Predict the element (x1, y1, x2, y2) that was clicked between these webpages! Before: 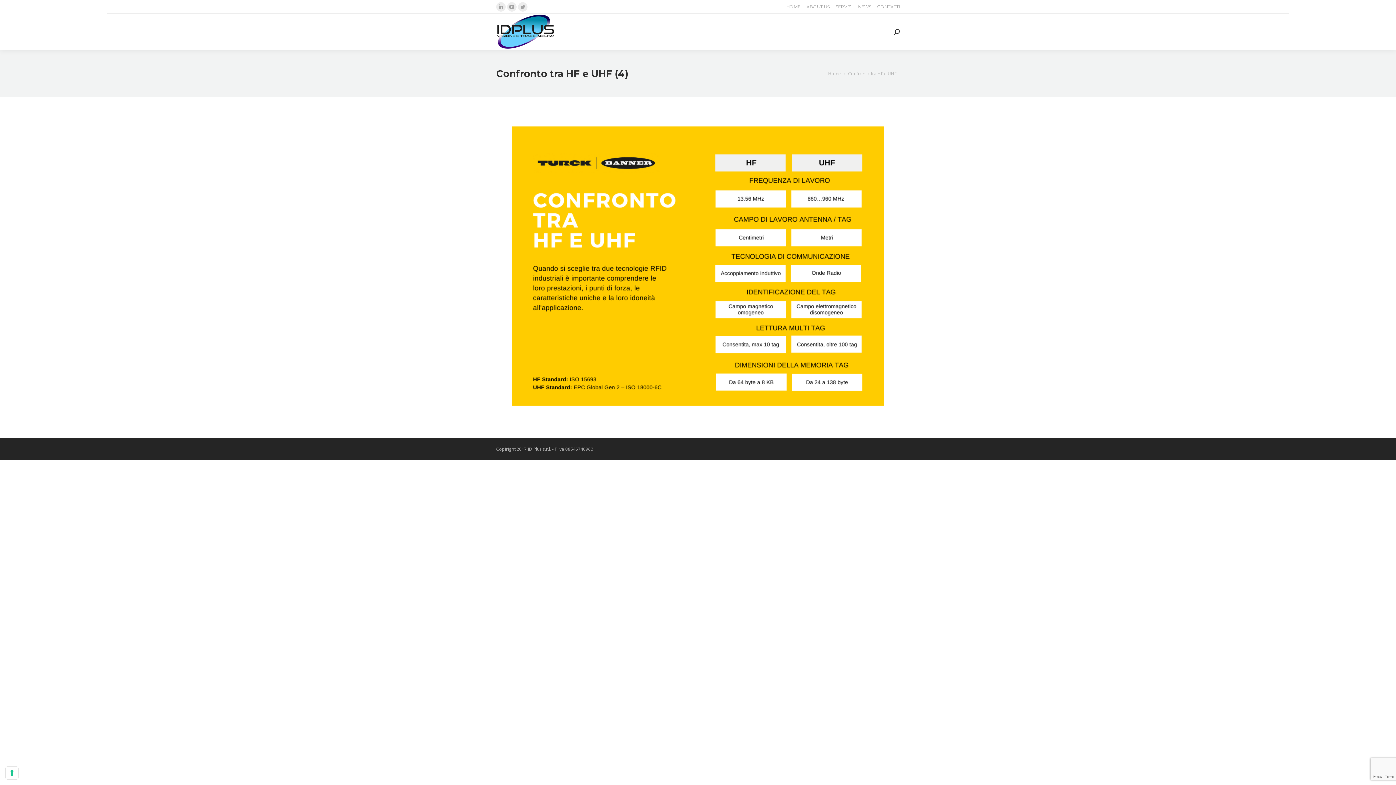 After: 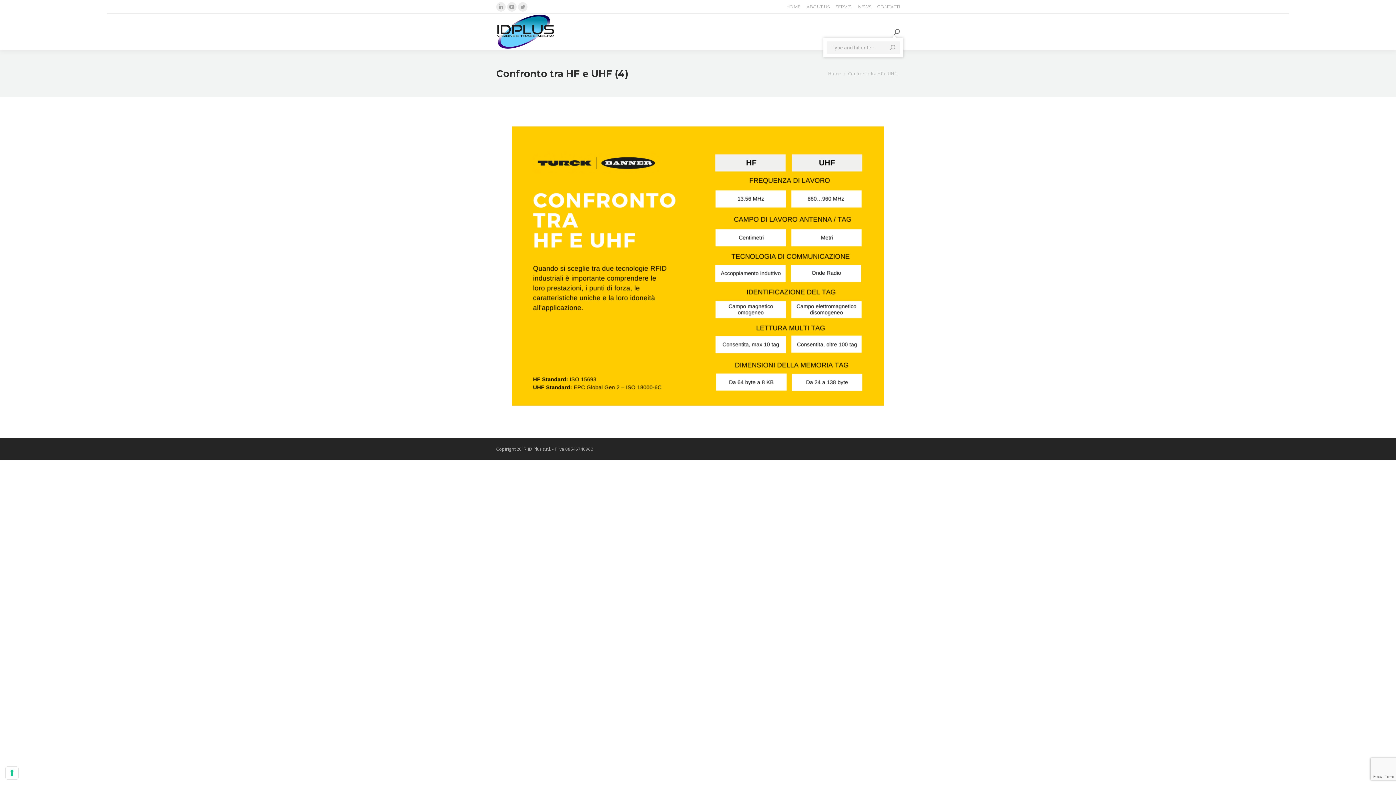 Action: bbox: (894, 29, 900, 34)